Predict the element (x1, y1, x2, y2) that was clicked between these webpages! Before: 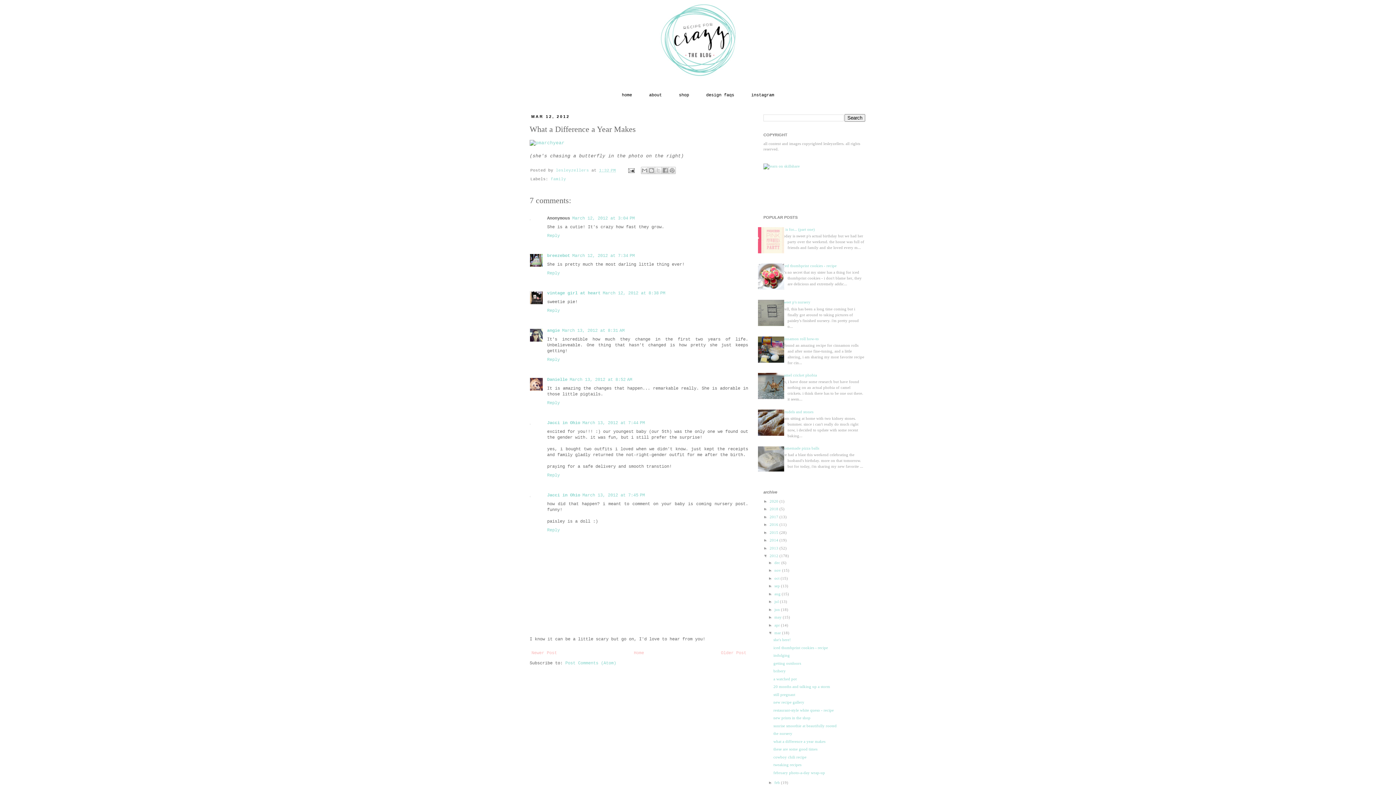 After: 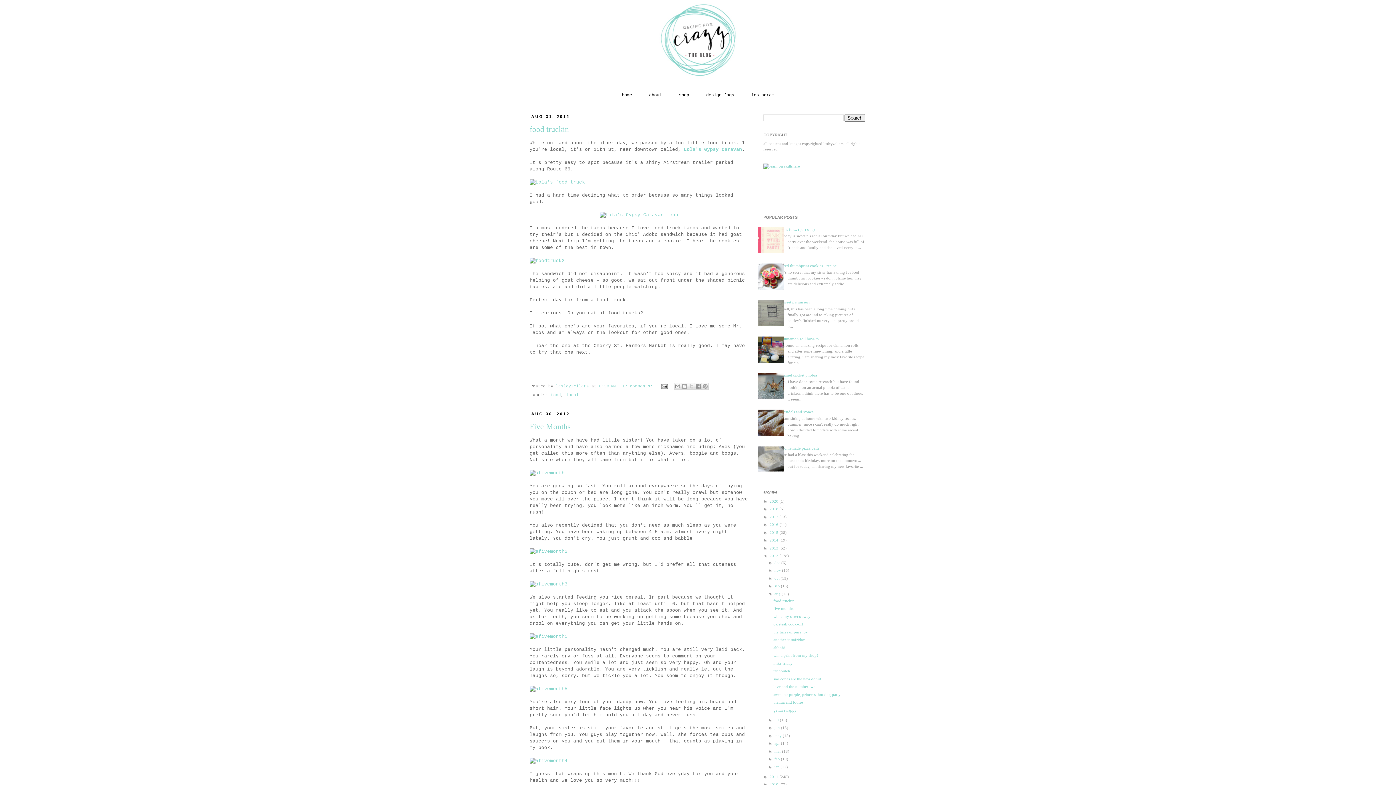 Action: label: aug  bbox: (774, 591, 781, 596)